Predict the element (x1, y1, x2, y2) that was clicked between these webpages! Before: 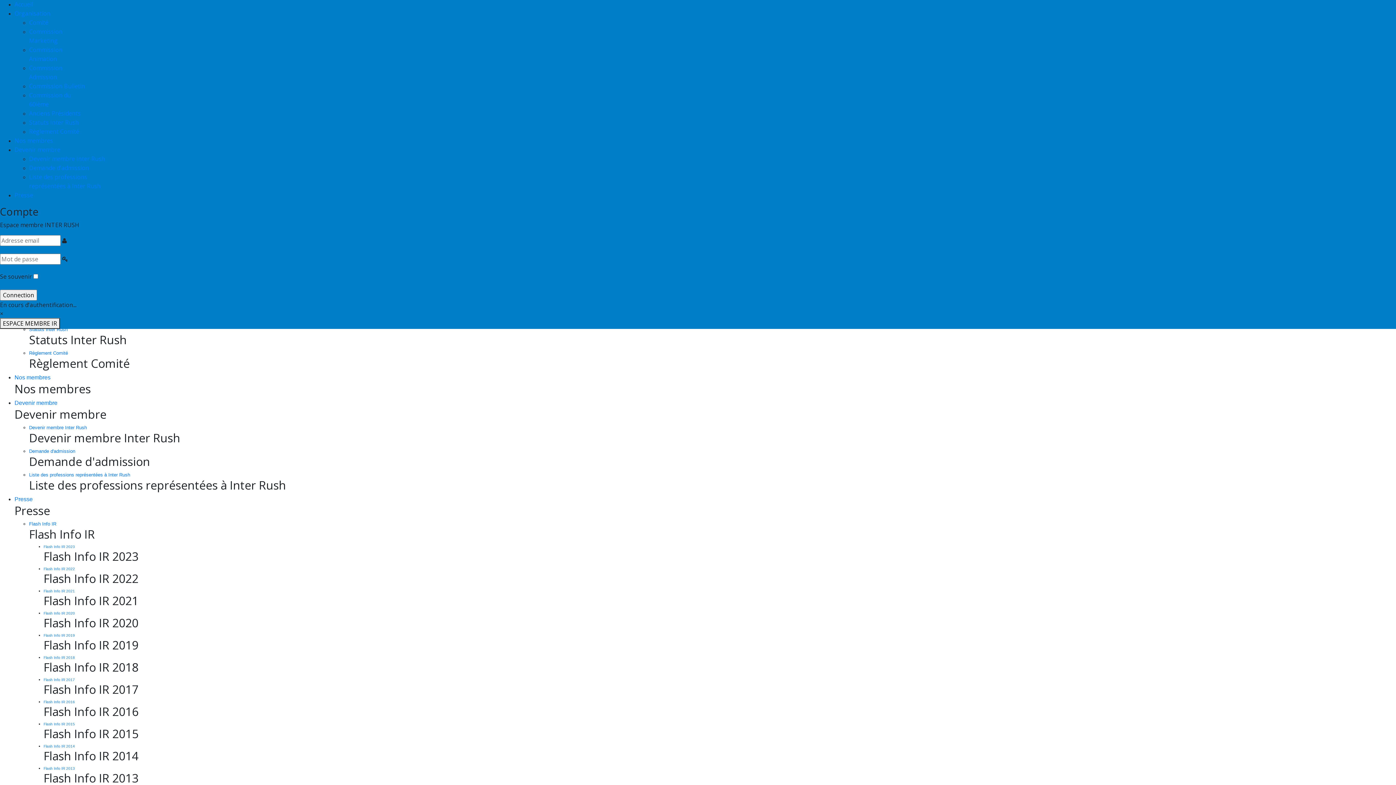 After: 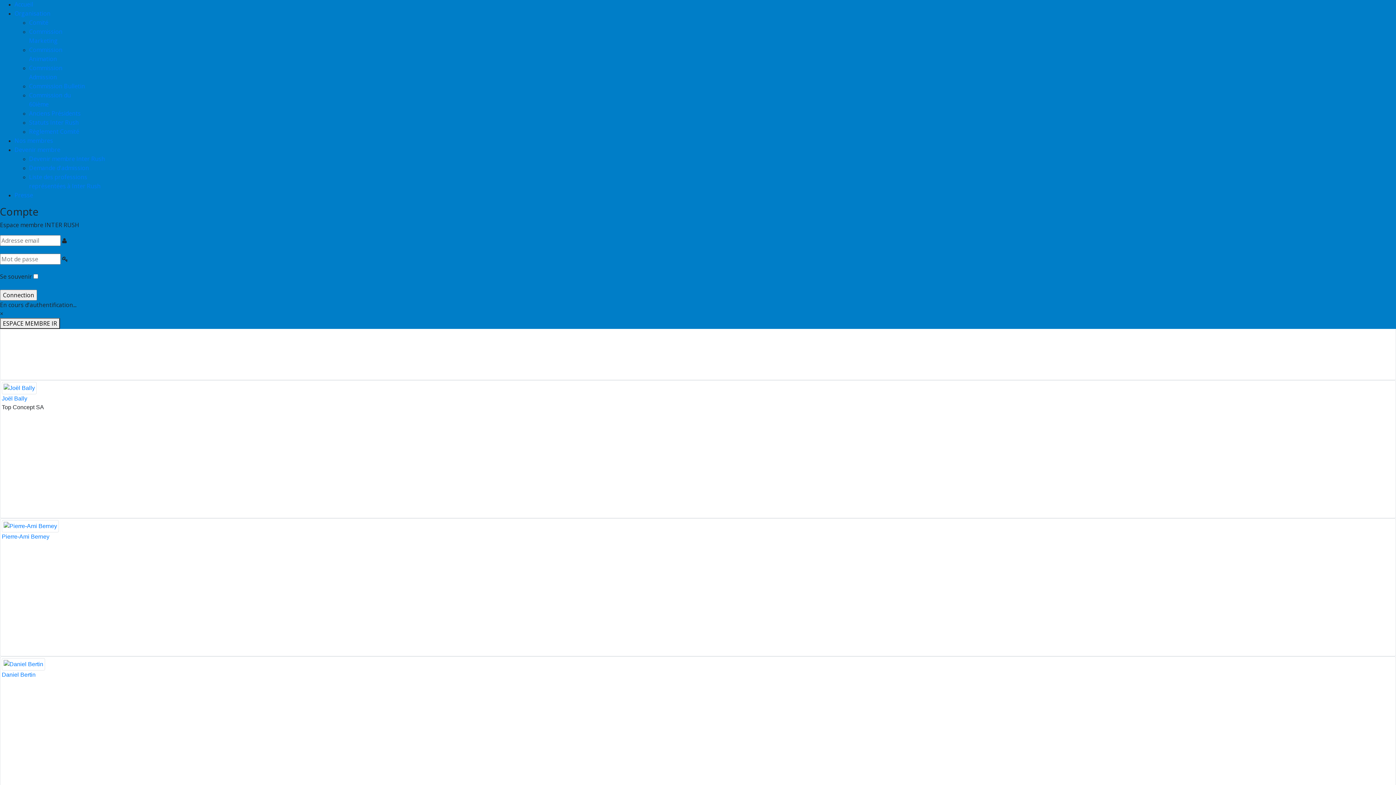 Action: label: Nos membres bbox: (14, 136, 53, 144)